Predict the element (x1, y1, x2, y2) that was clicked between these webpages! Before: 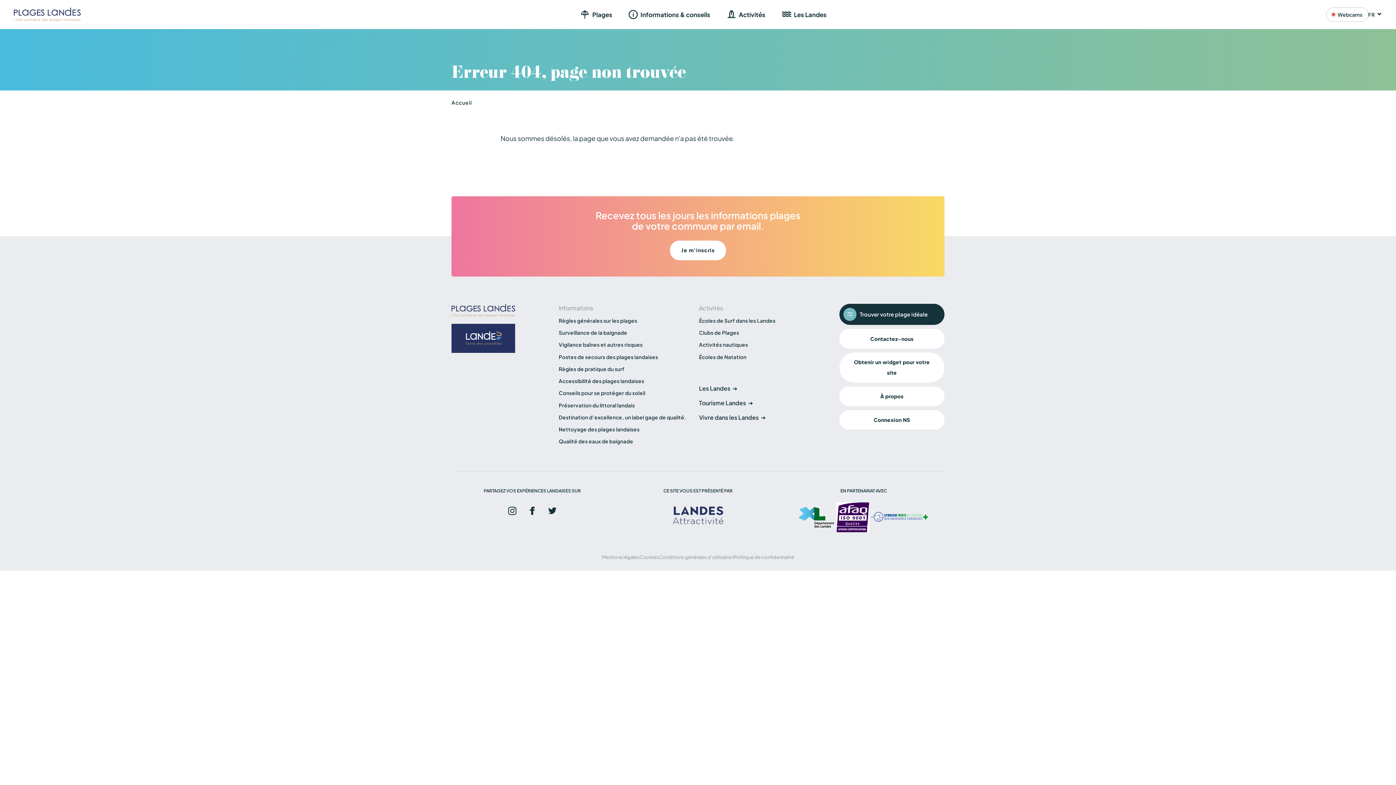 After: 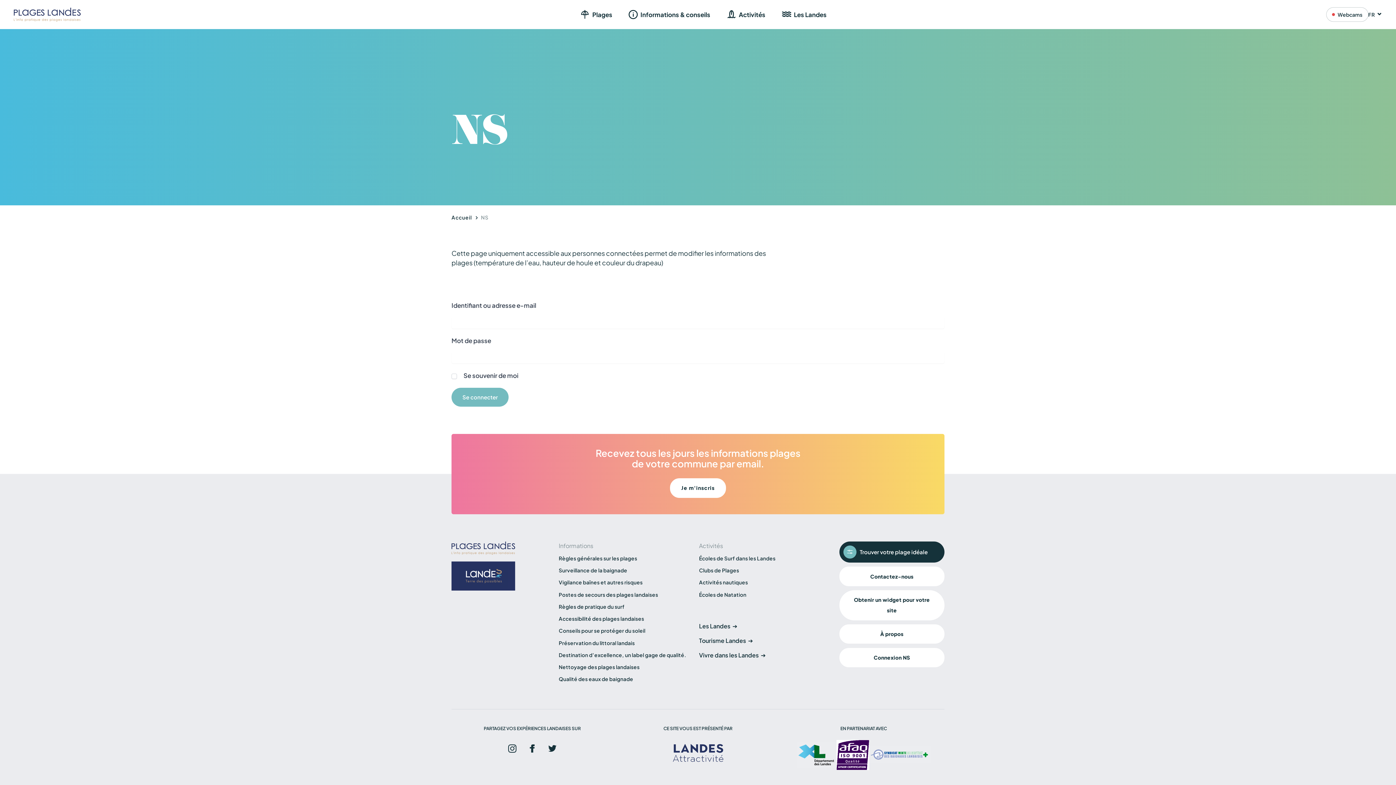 Action: label: Connexion NS bbox: (839, 410, 944, 429)